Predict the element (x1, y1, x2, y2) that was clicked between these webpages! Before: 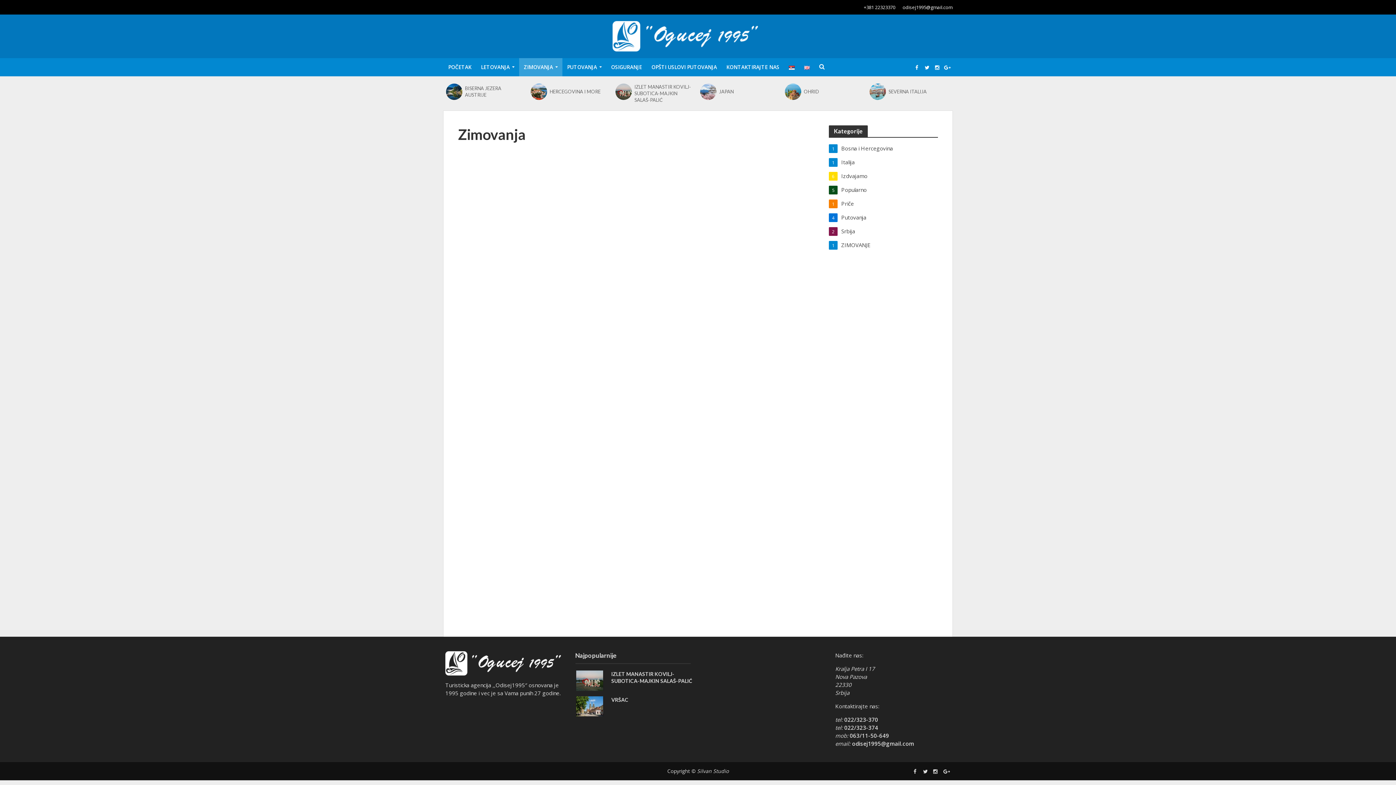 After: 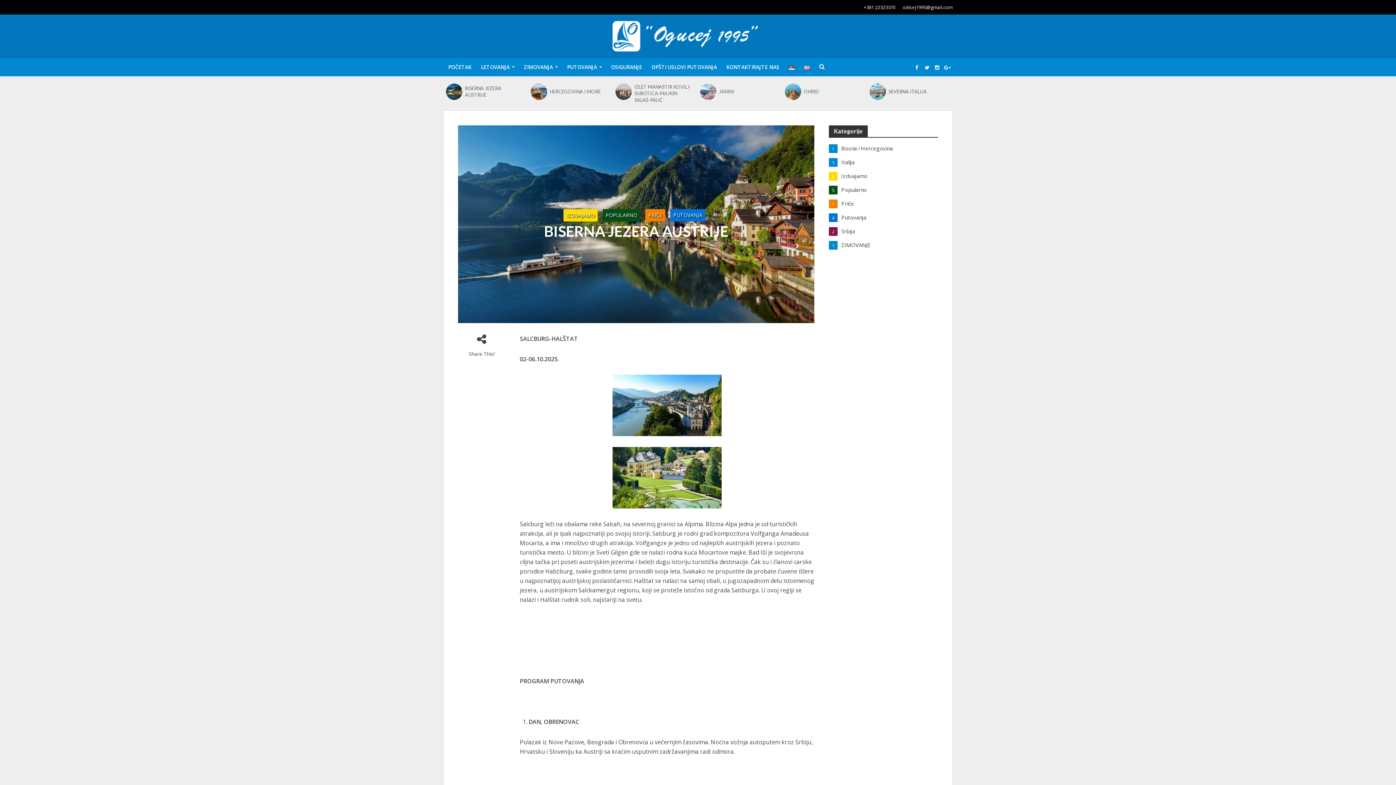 Action: bbox: (465, 85, 522, 98) label: BISERNA JEZERA AUSTRIJE